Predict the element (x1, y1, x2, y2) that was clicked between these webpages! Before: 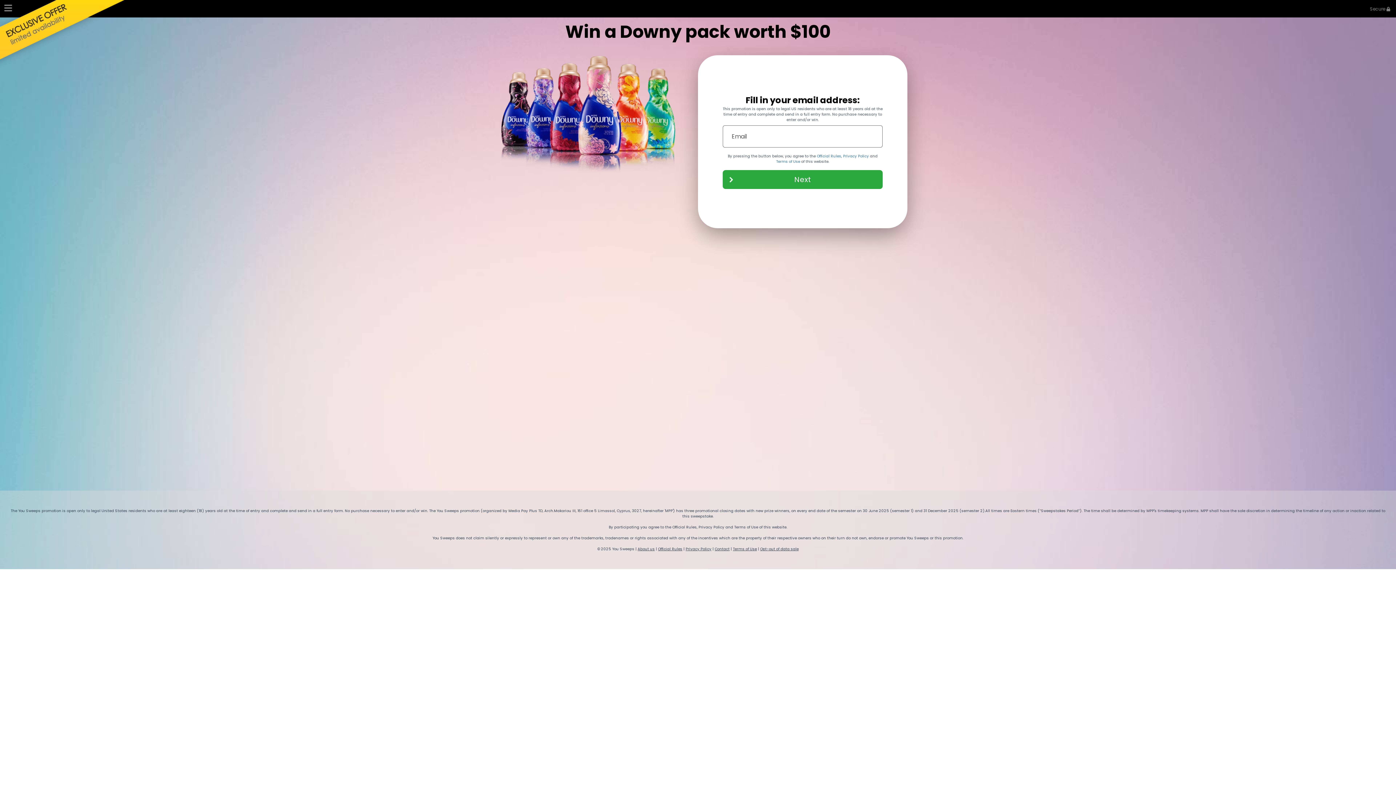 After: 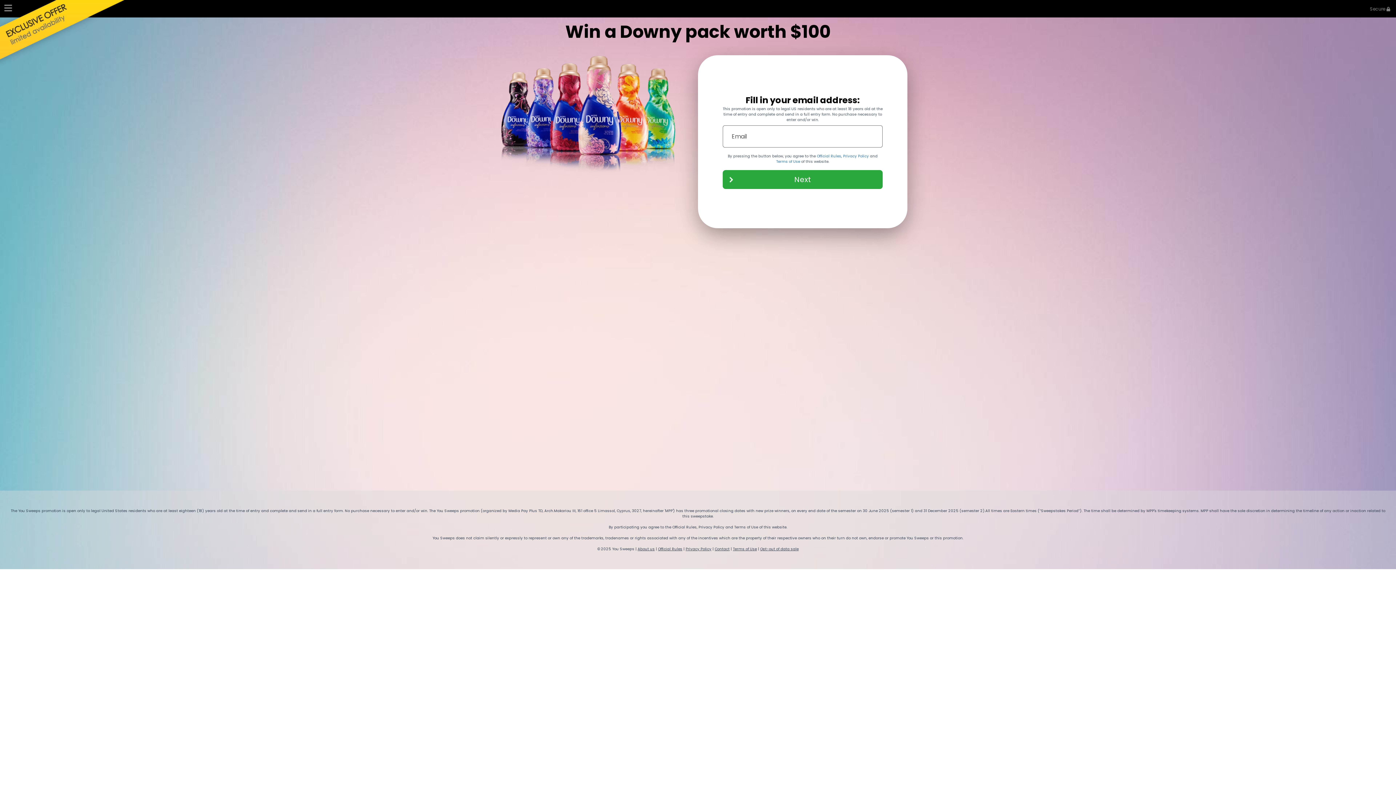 Action: bbox: (843, 153, 869, 158) label: Privacy Policy